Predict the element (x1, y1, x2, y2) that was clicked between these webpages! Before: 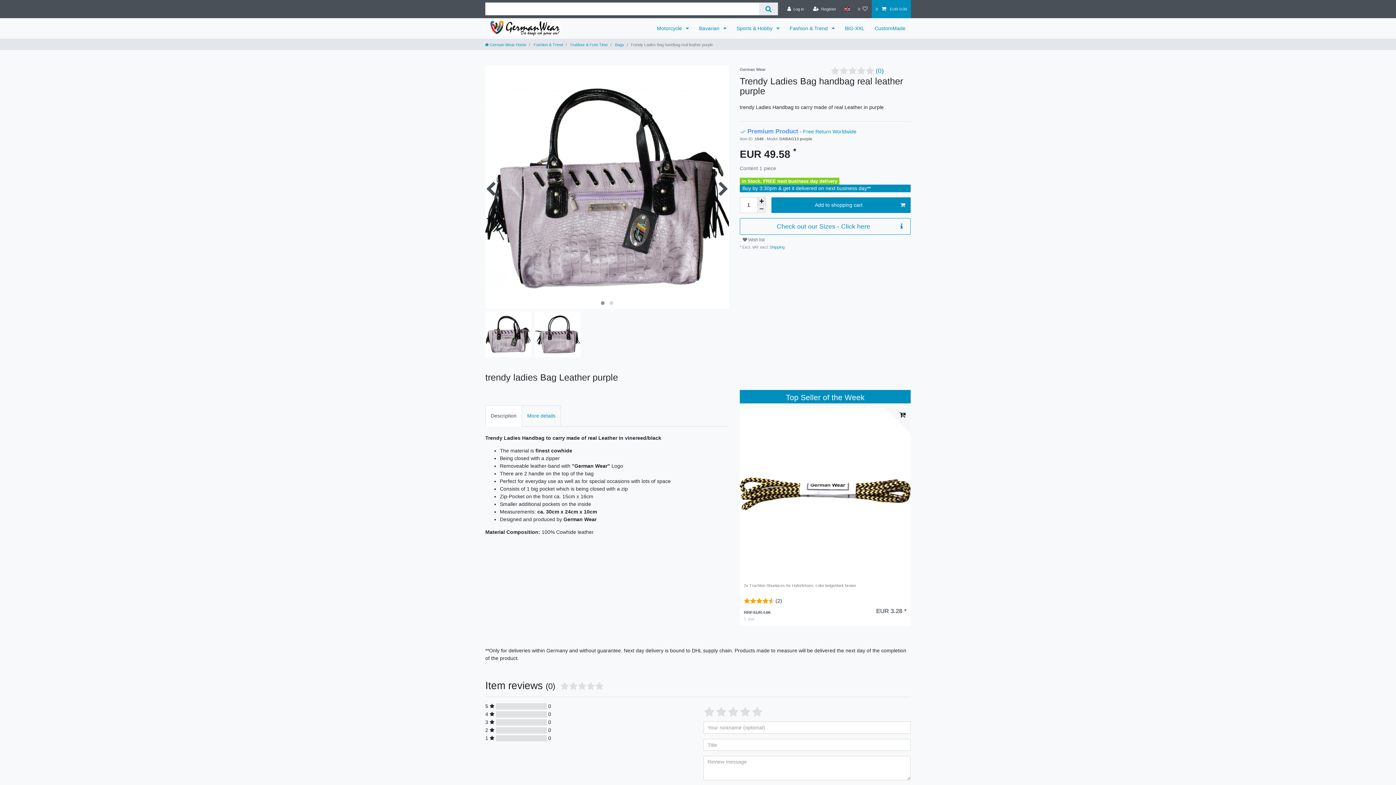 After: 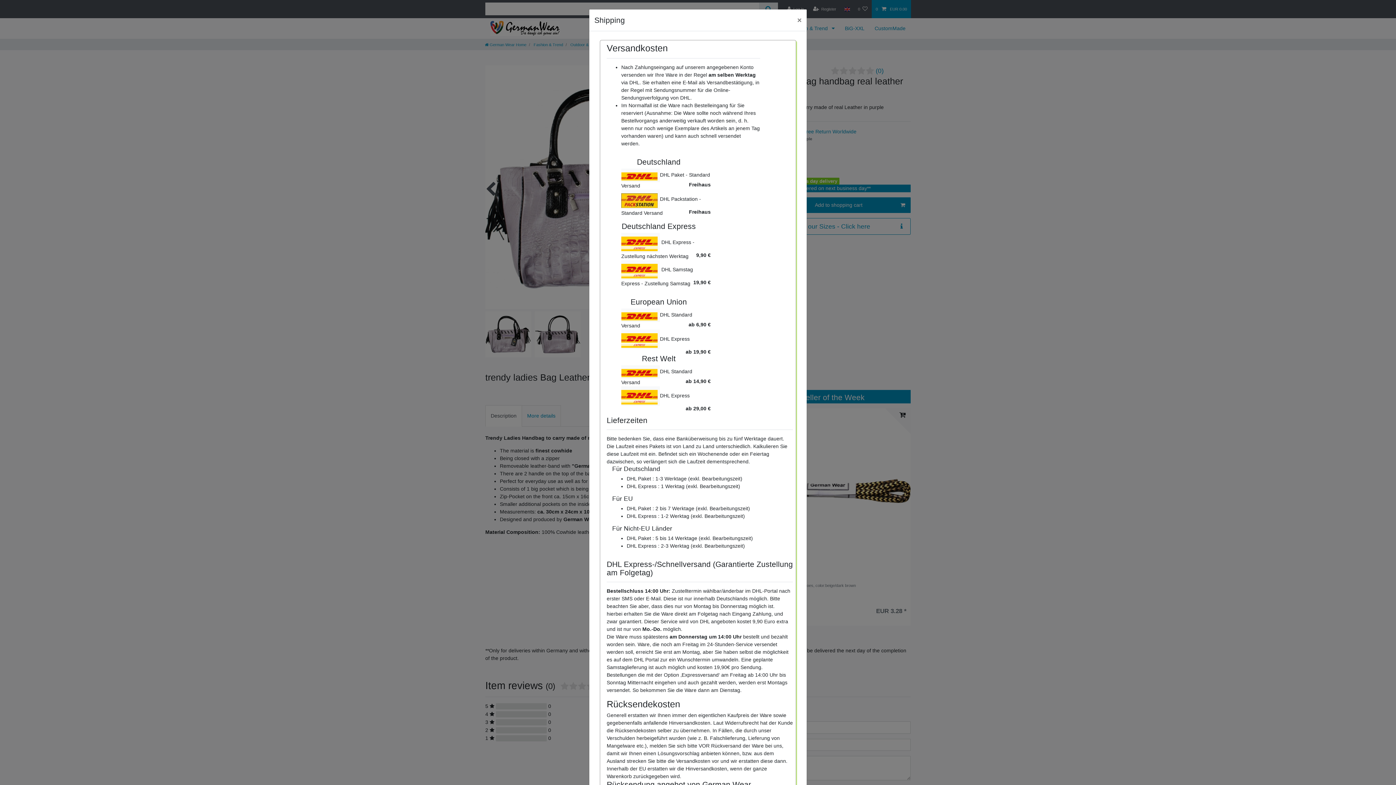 Action: bbox: (768, 245, 784, 249) label:  Shipping